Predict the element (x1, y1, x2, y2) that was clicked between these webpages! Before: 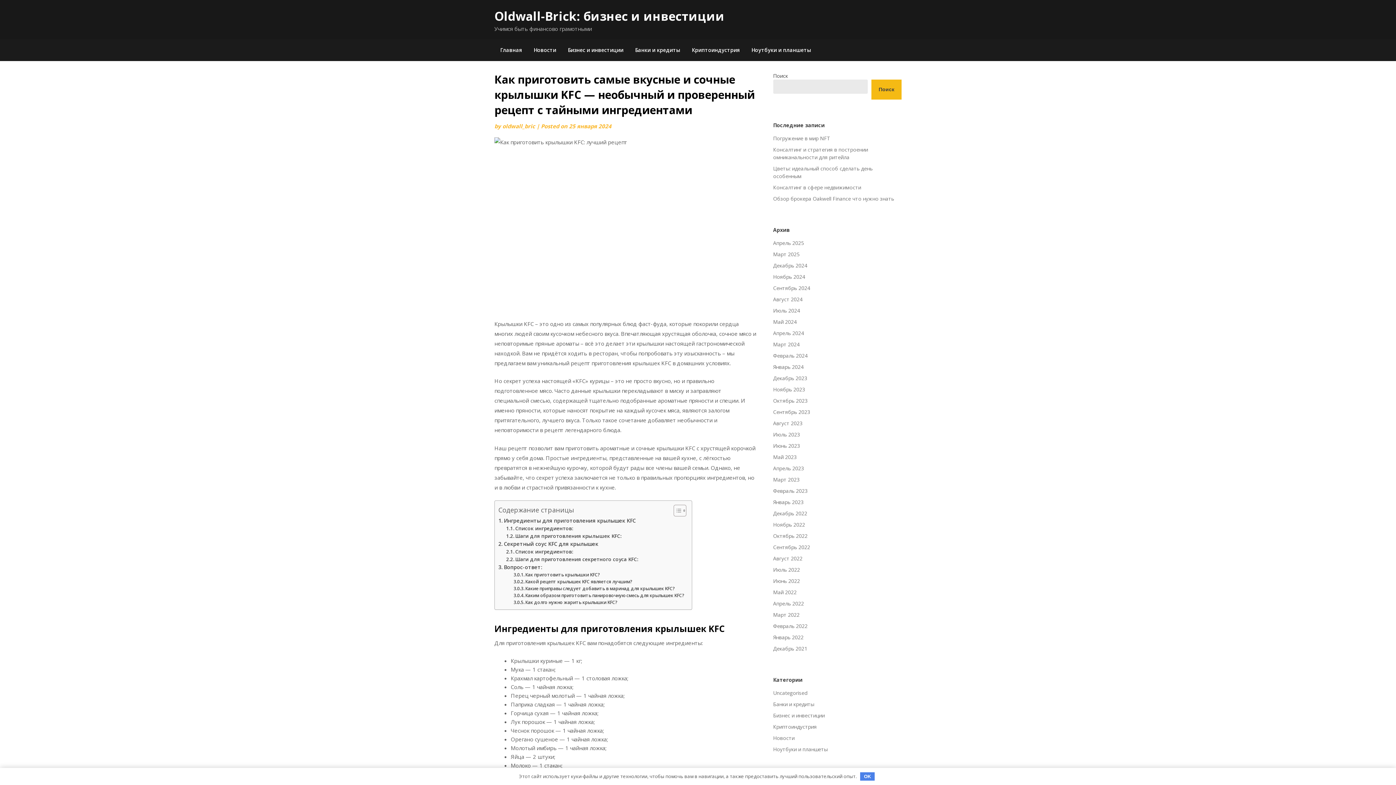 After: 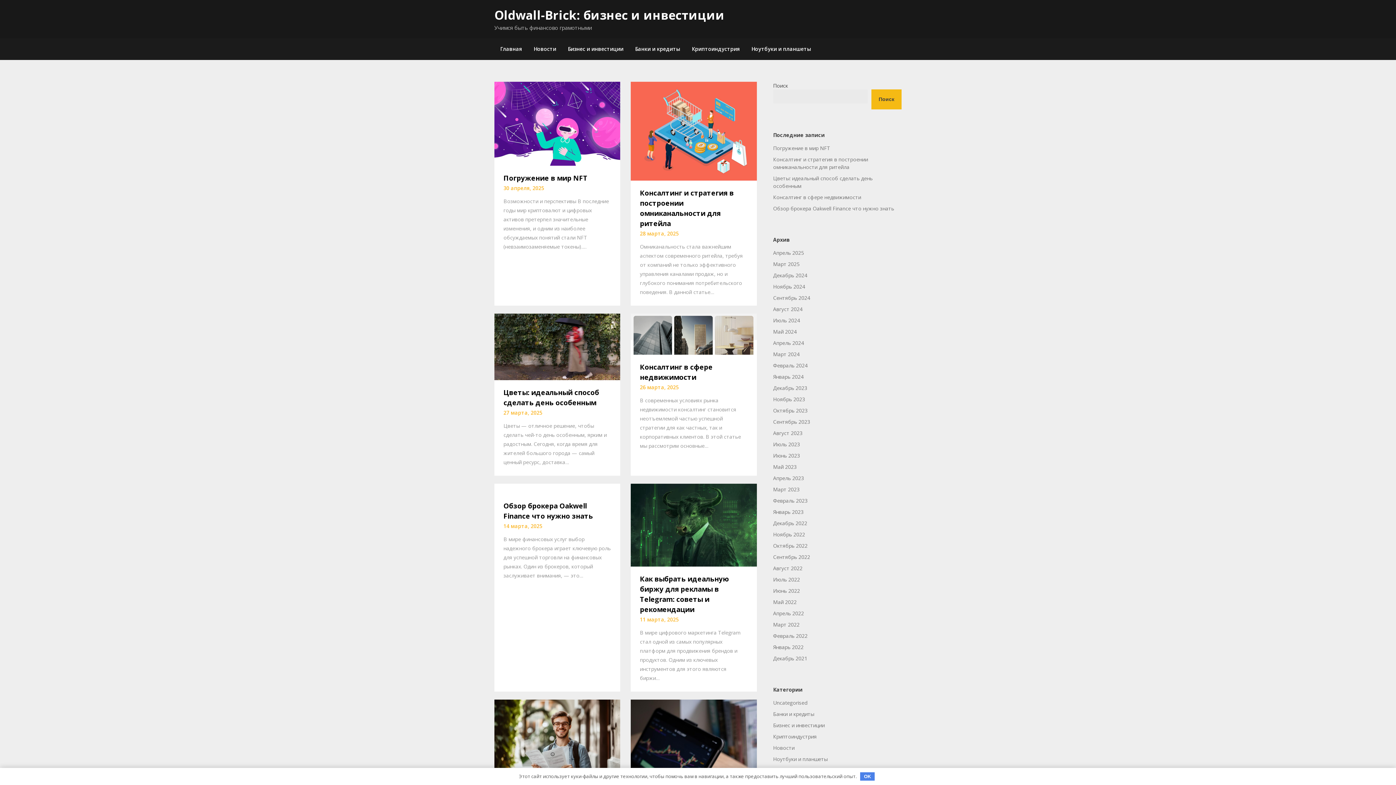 Action: label: Январь 2023 bbox: (773, 499, 803, 505)